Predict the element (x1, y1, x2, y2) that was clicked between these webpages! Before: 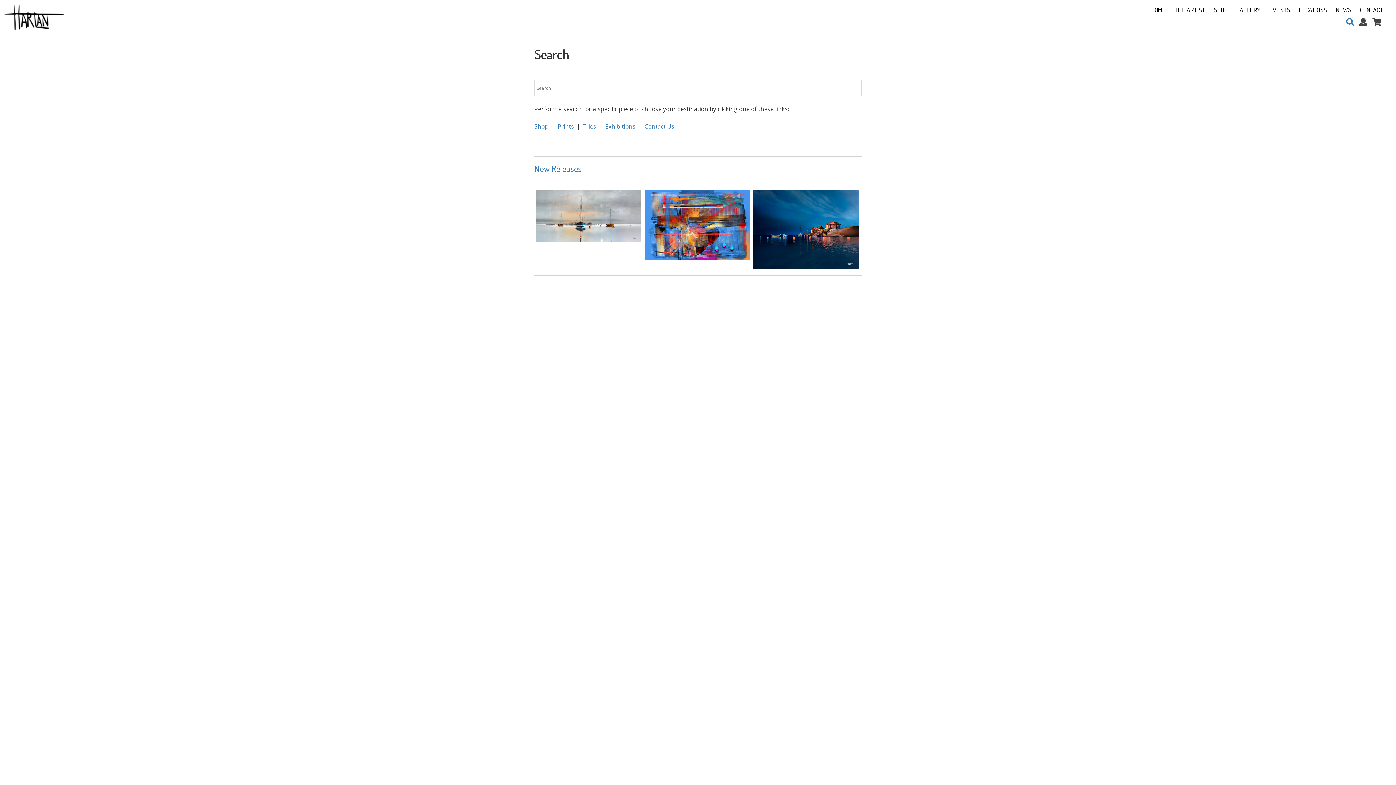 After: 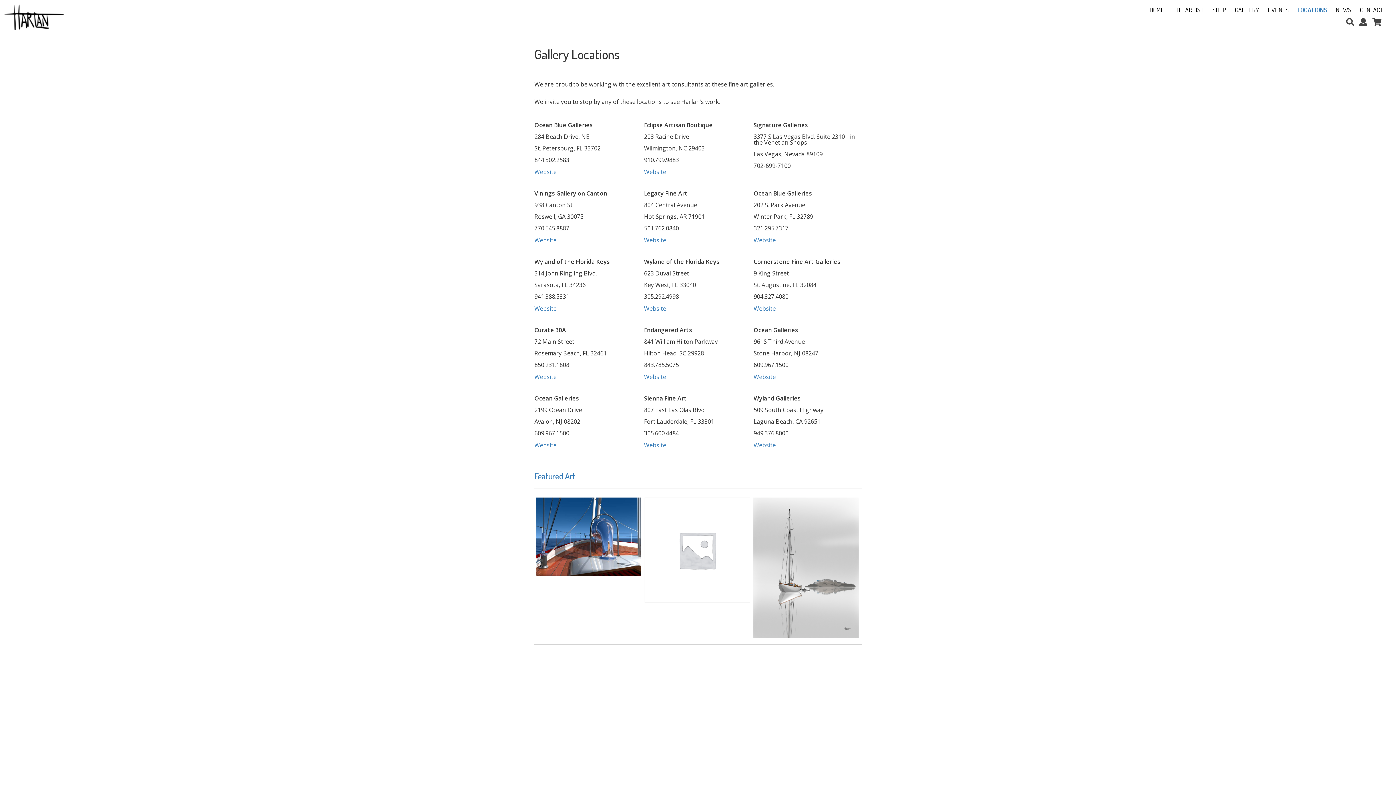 Action: bbox: (1299, 5, 1327, 14) label: LOCATIONS